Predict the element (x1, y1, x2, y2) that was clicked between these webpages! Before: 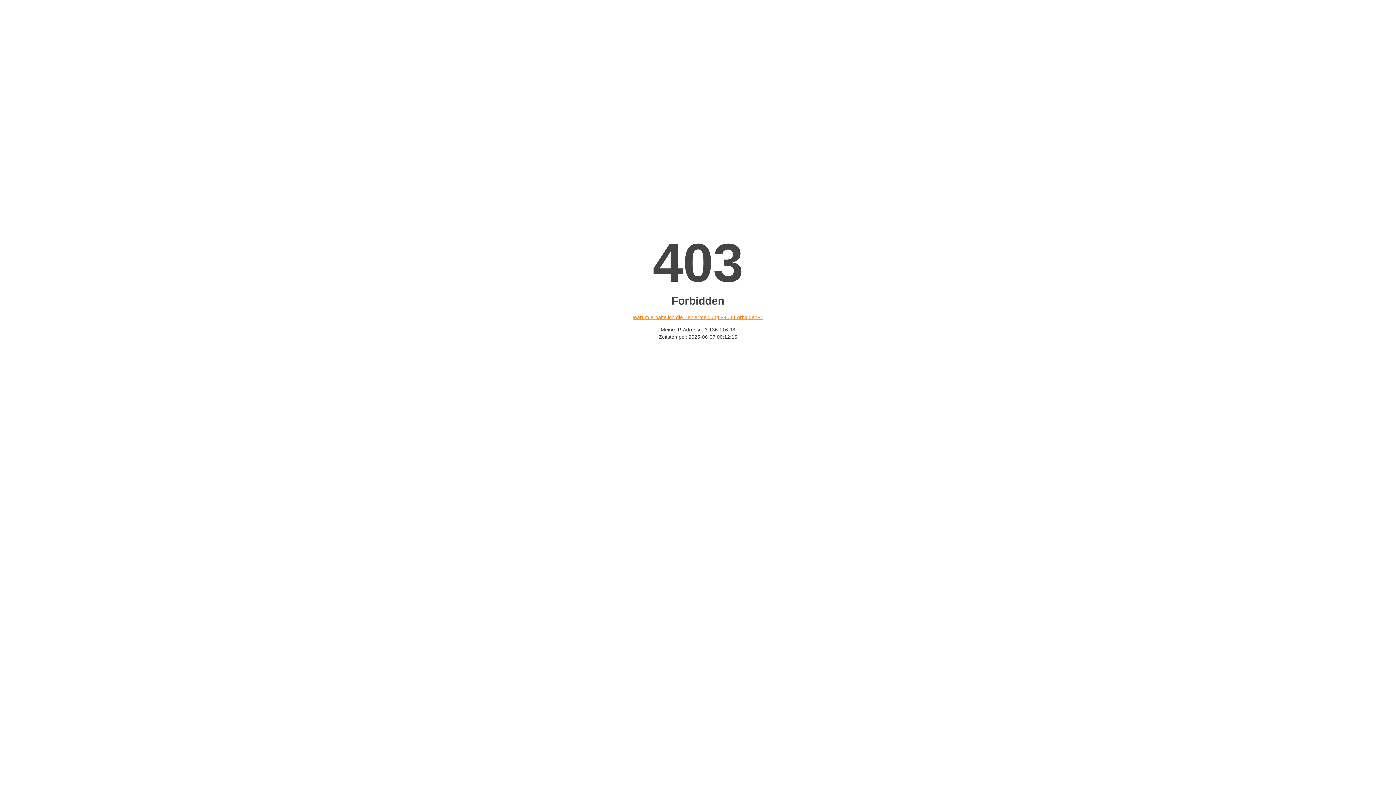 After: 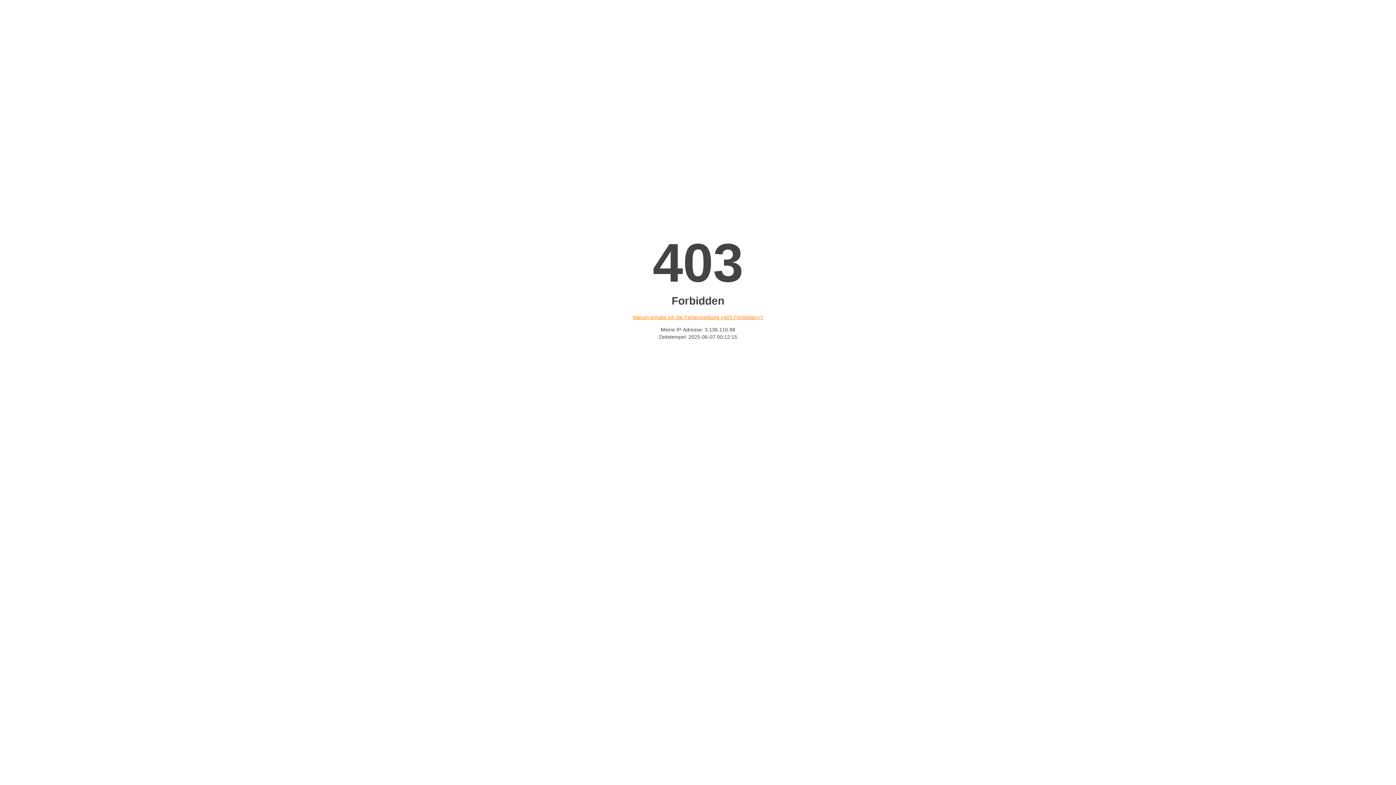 Action: bbox: (632, 314, 763, 320) label: Warum erhalte ich die Fehlermeldung «403 Forbidden»?